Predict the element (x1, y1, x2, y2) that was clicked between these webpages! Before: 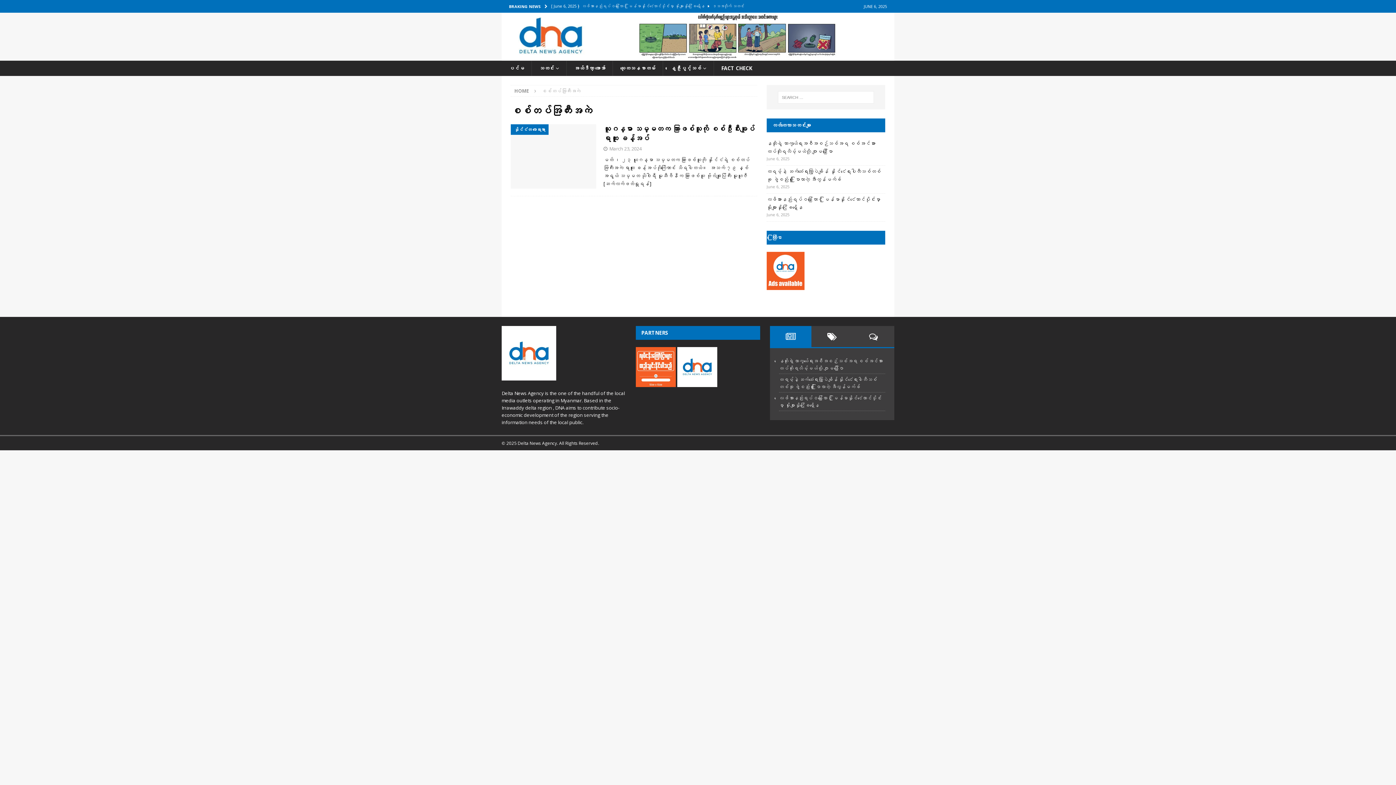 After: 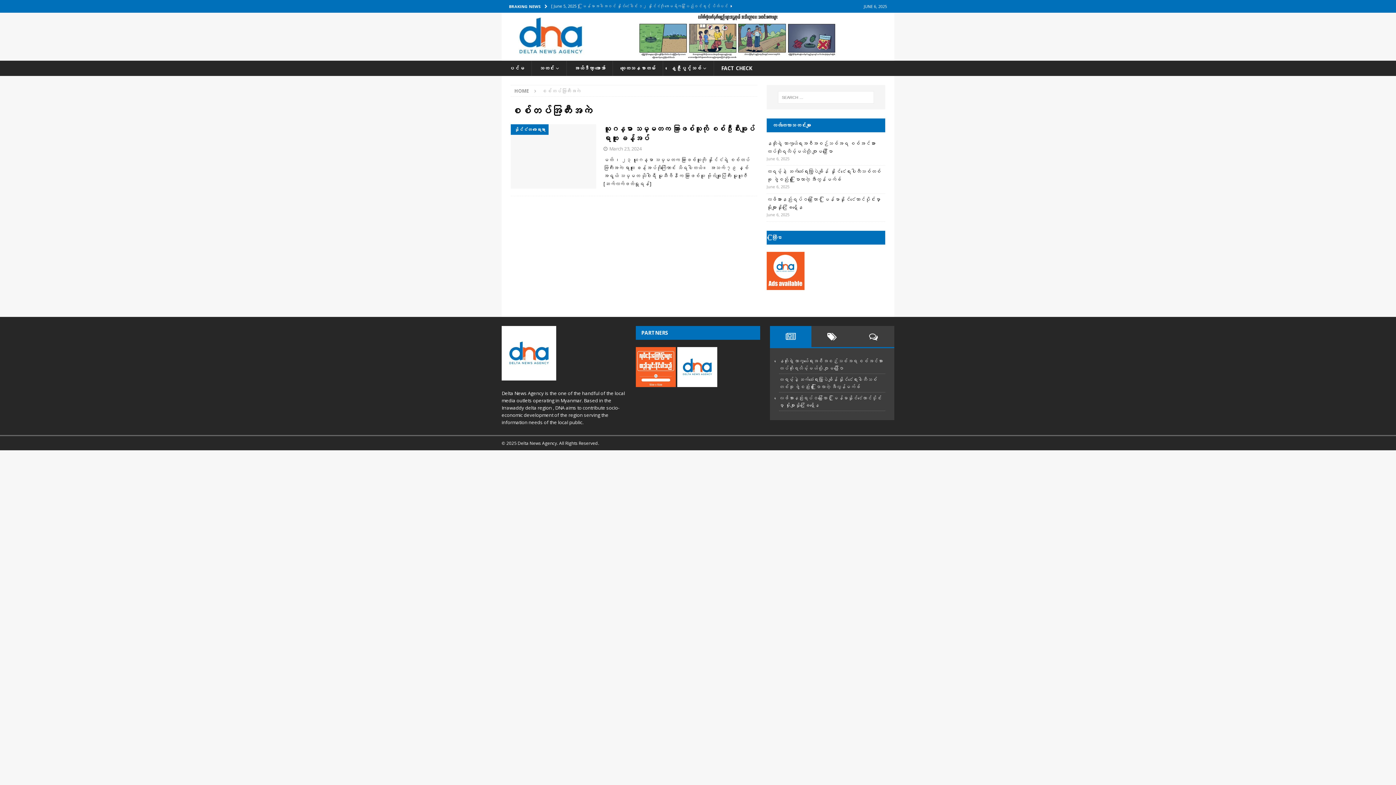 Action: bbox: (770, 326, 811, 347)